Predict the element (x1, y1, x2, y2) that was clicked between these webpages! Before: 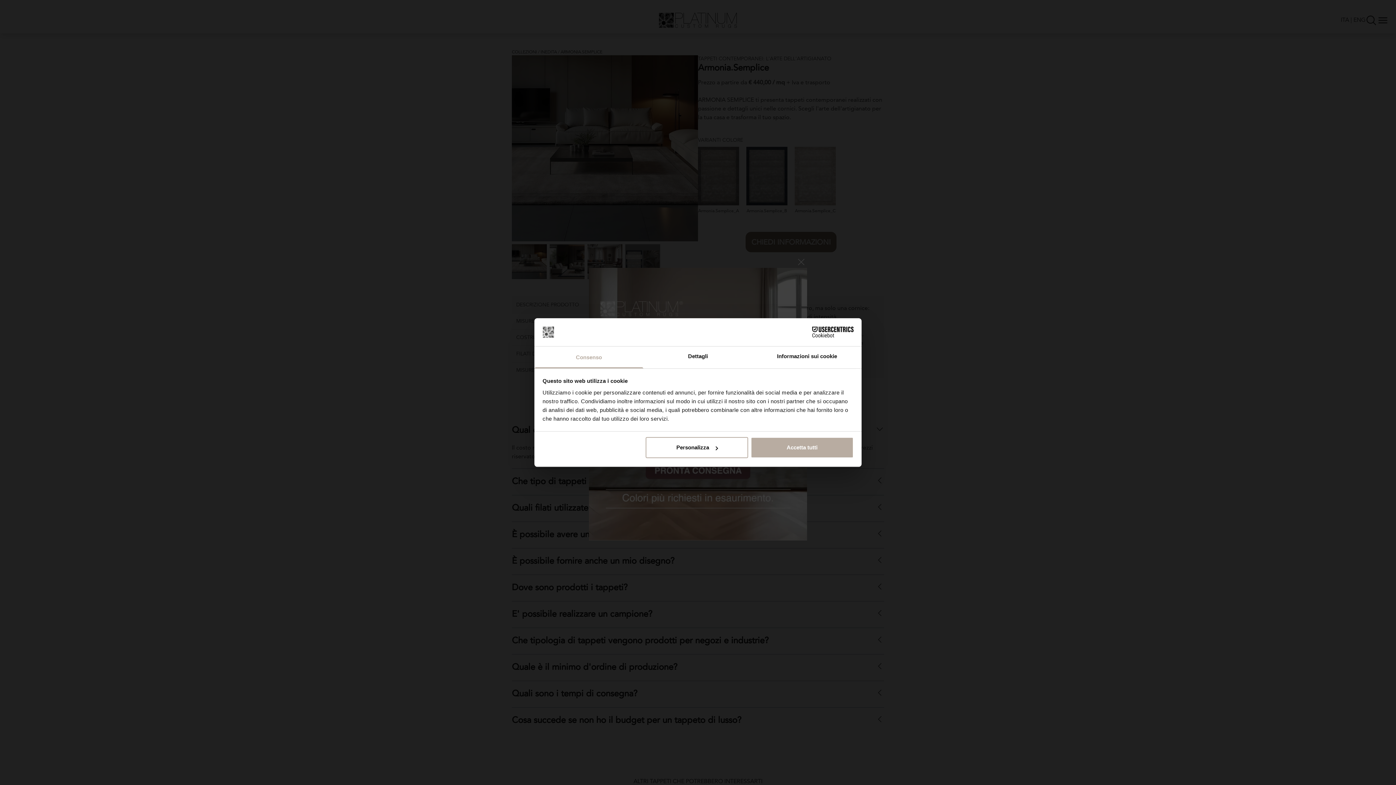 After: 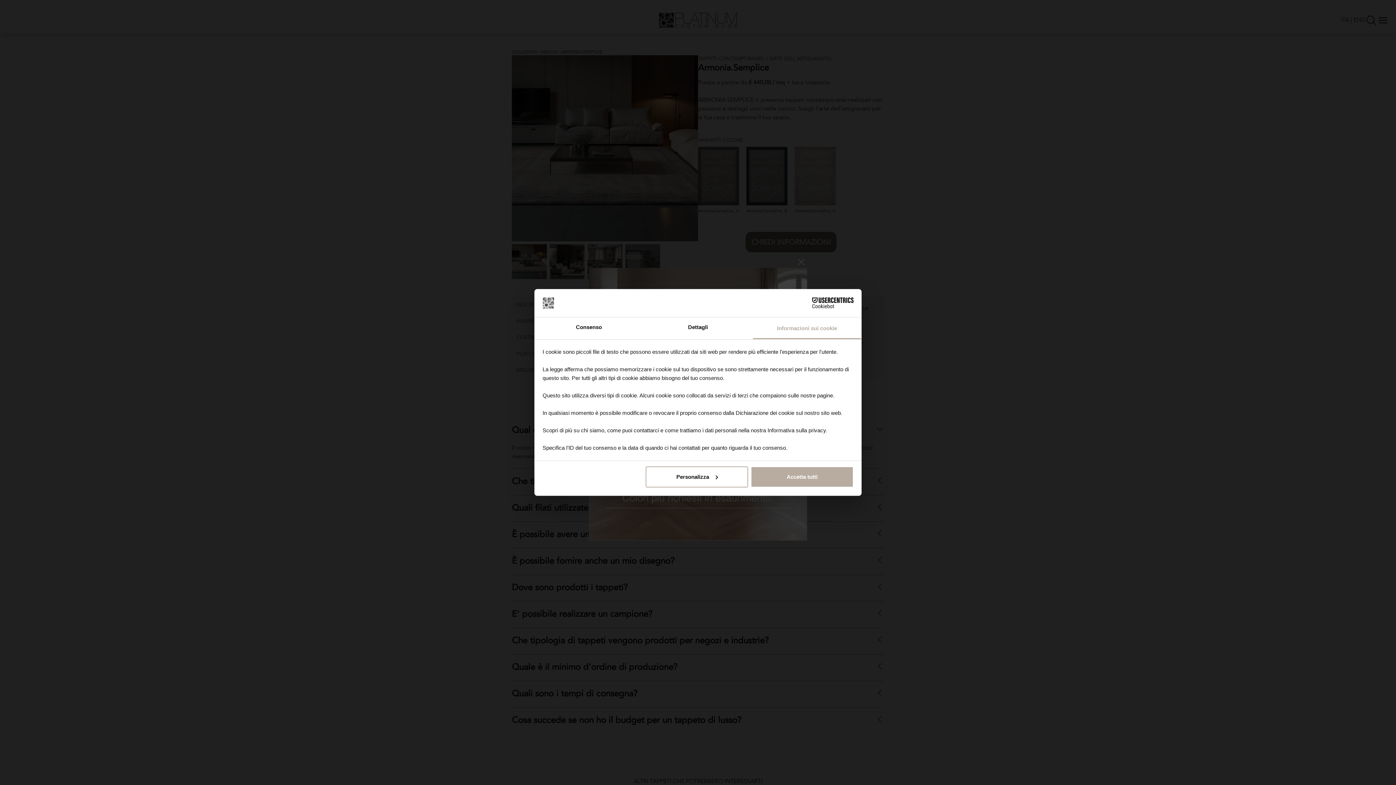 Action: bbox: (752, 346, 861, 368) label: Informazioni sui cookie